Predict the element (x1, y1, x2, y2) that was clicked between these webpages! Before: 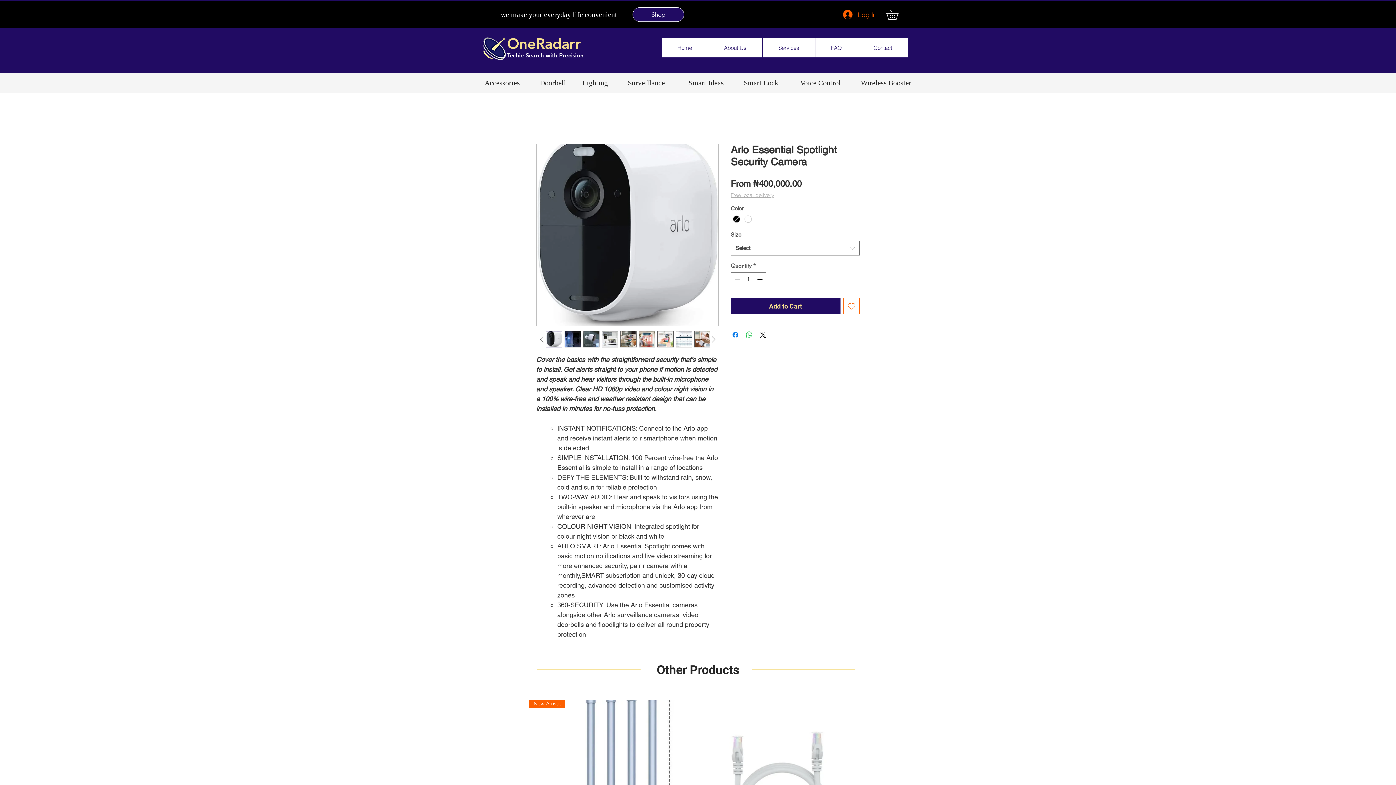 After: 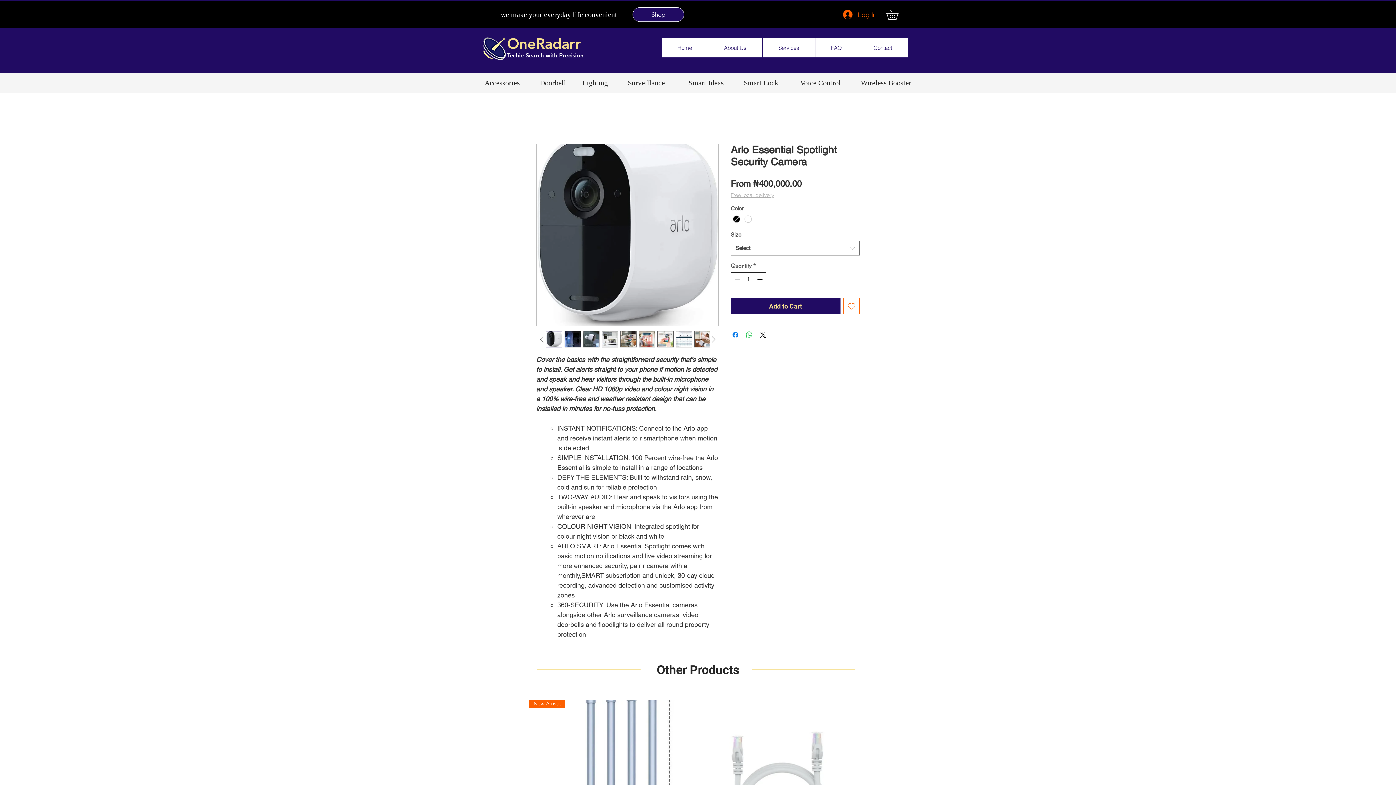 Action: bbox: (755, 272, 765, 286) label: Increment